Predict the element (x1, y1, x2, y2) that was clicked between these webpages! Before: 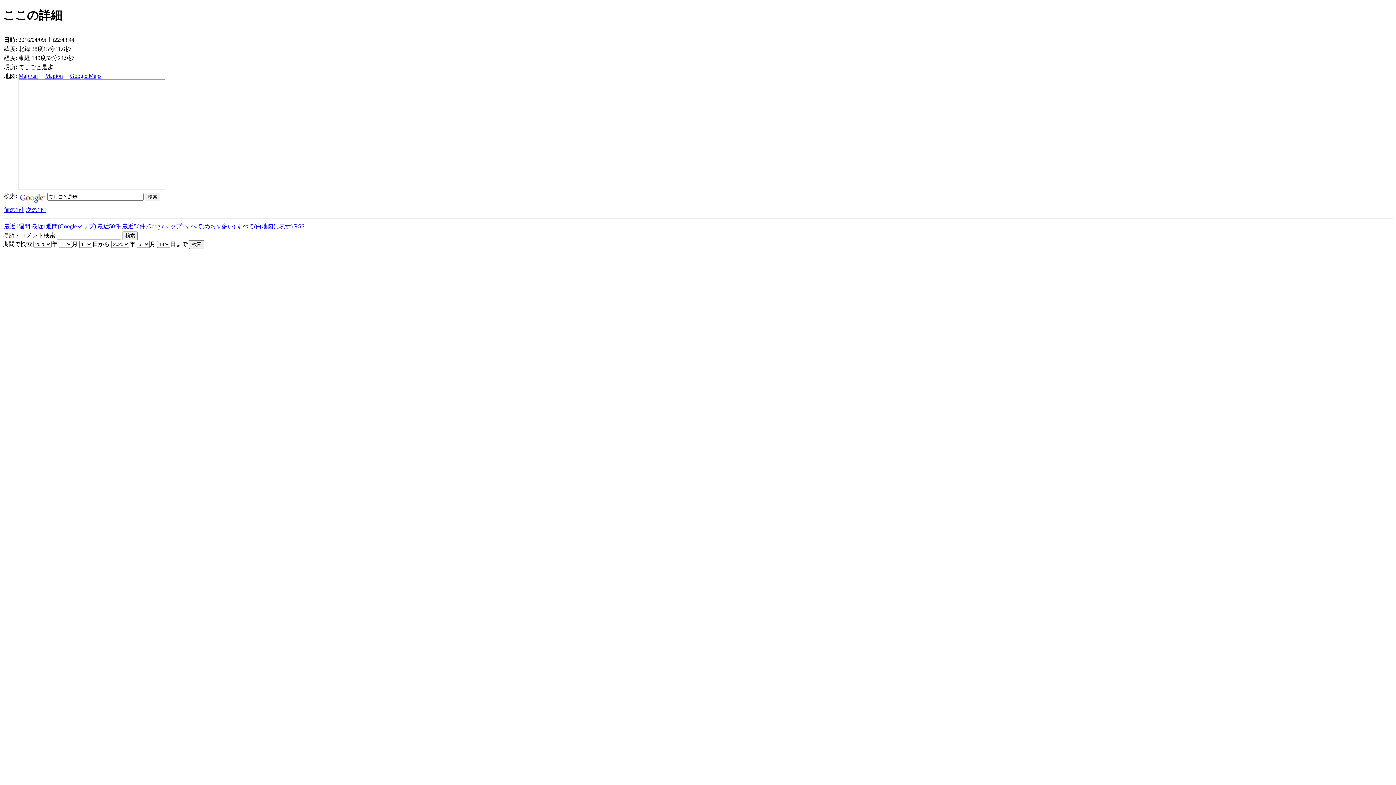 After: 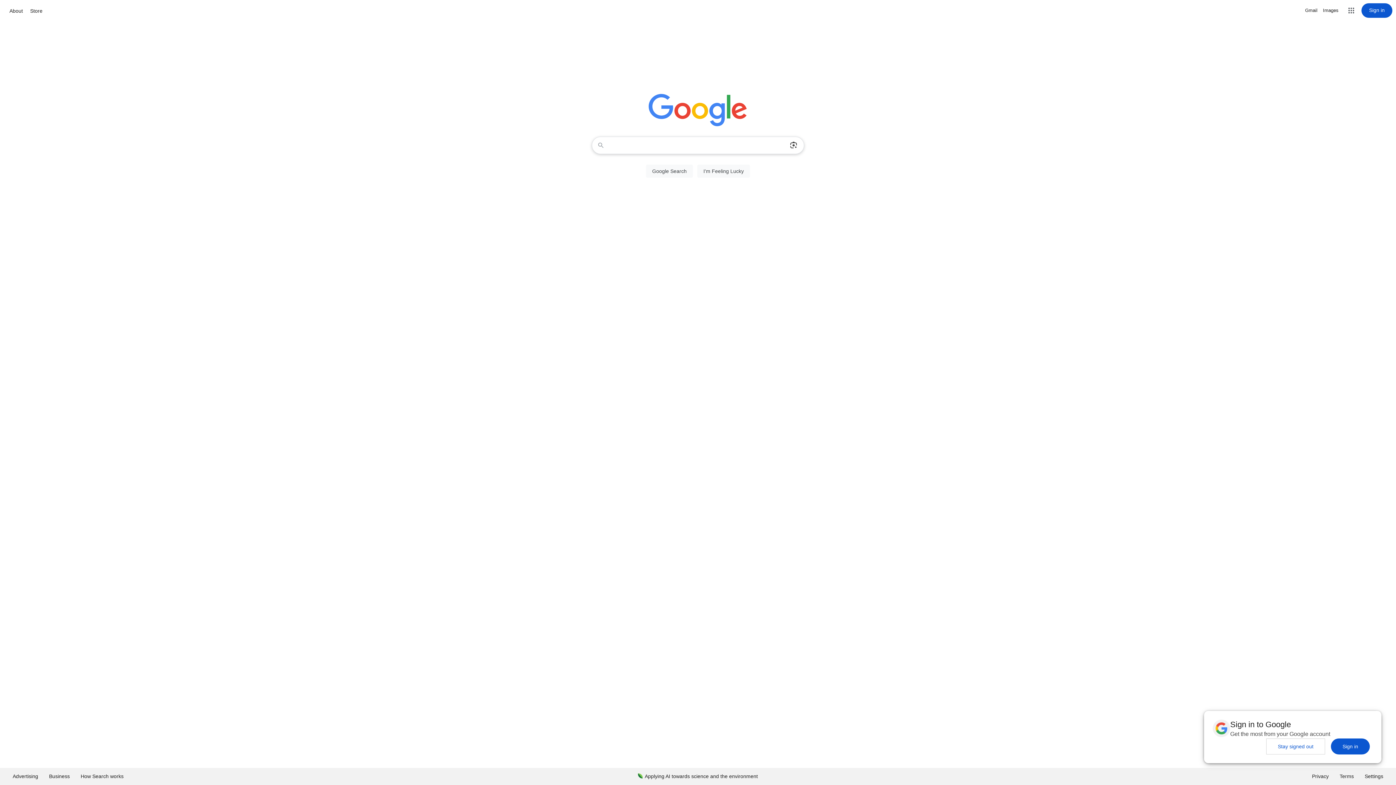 Action: bbox: (18, 193, 45, 199)